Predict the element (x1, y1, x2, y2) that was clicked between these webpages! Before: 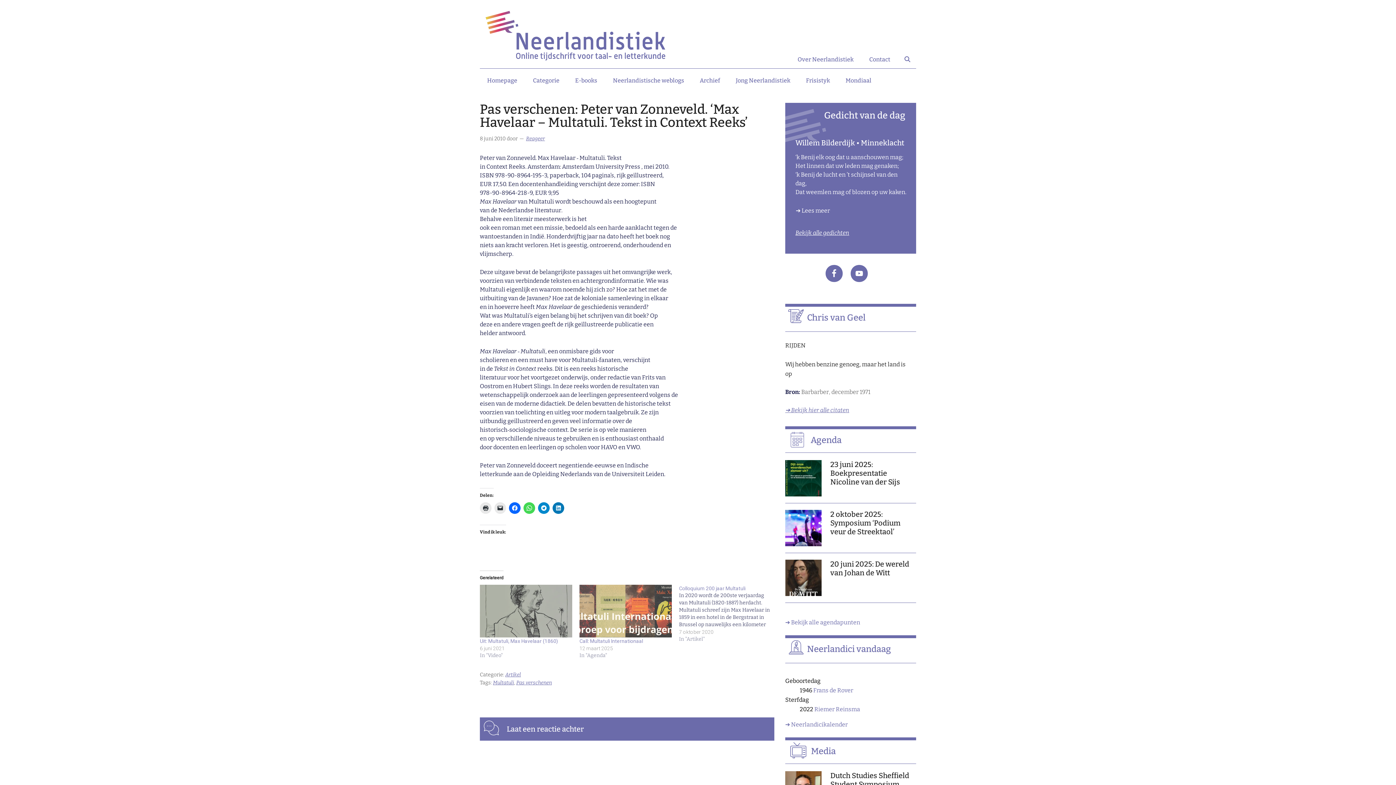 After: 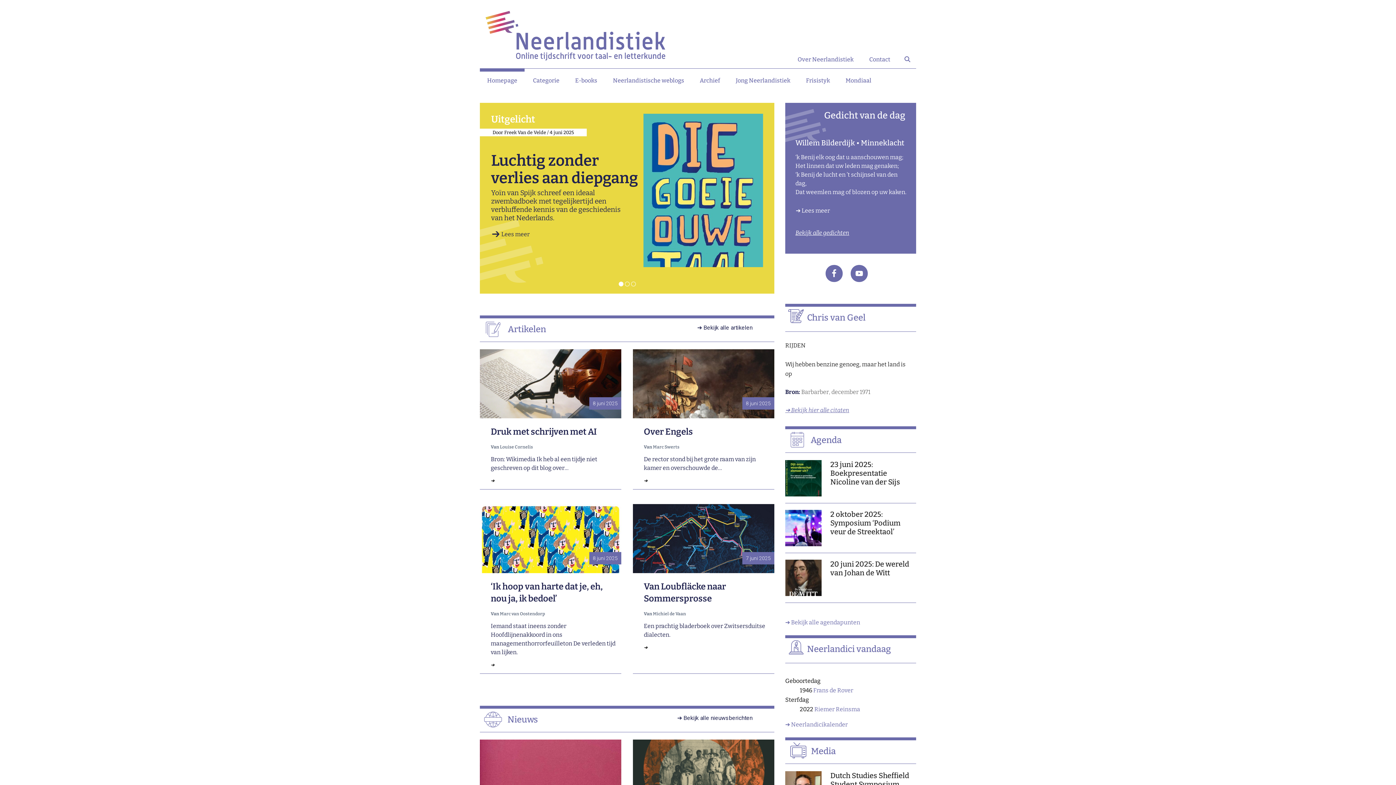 Action: label: Homepage bbox: (480, 68, 524, 92)